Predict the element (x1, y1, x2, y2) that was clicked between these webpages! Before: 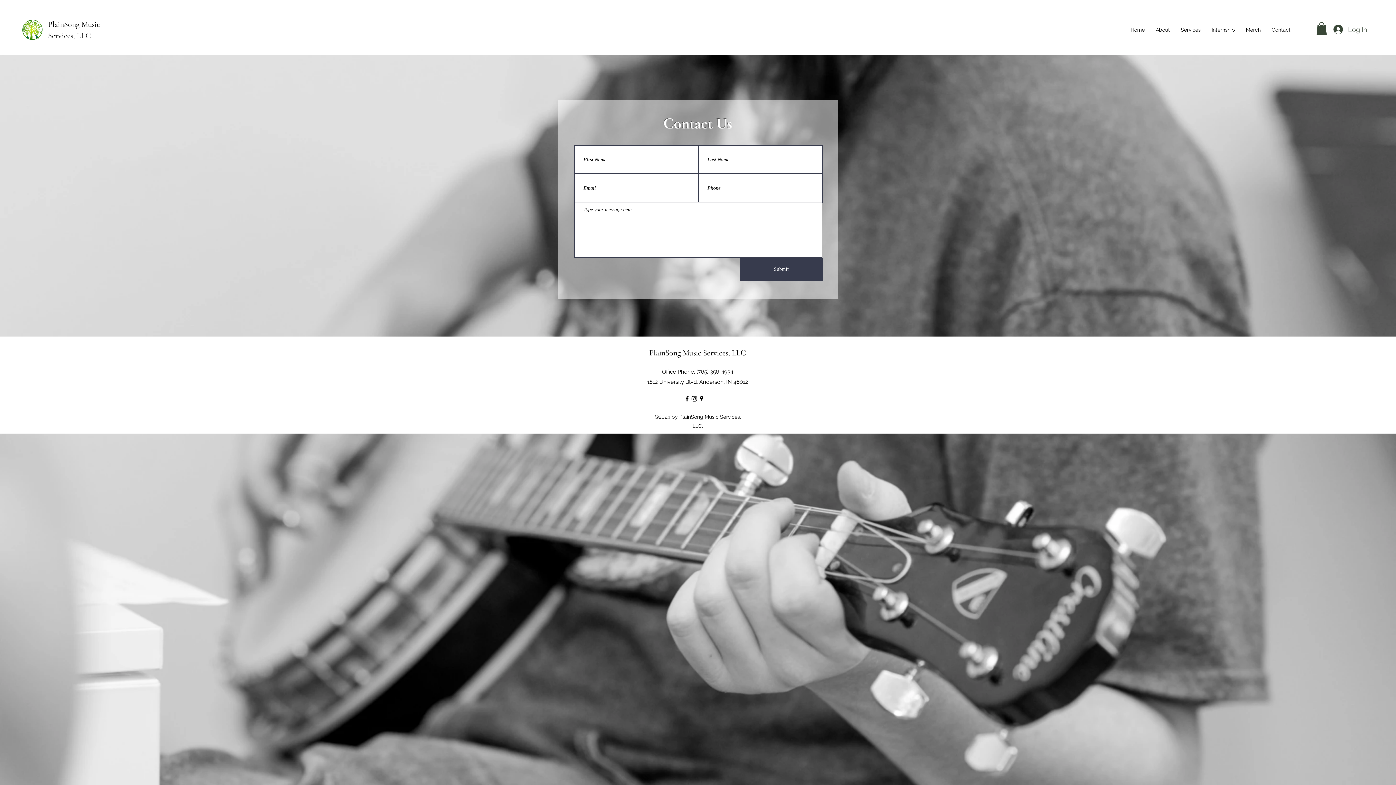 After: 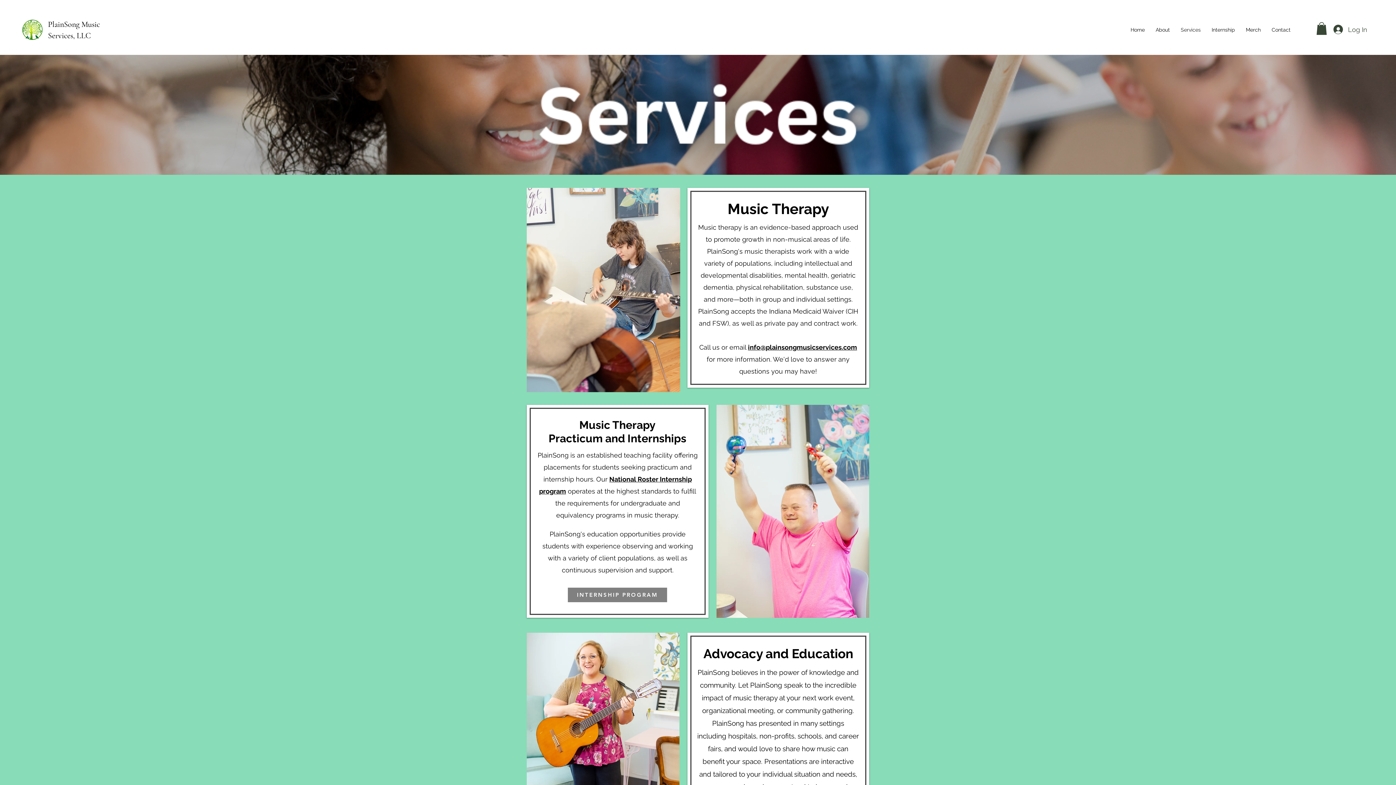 Action: label: Services bbox: (1175, 24, 1206, 35)